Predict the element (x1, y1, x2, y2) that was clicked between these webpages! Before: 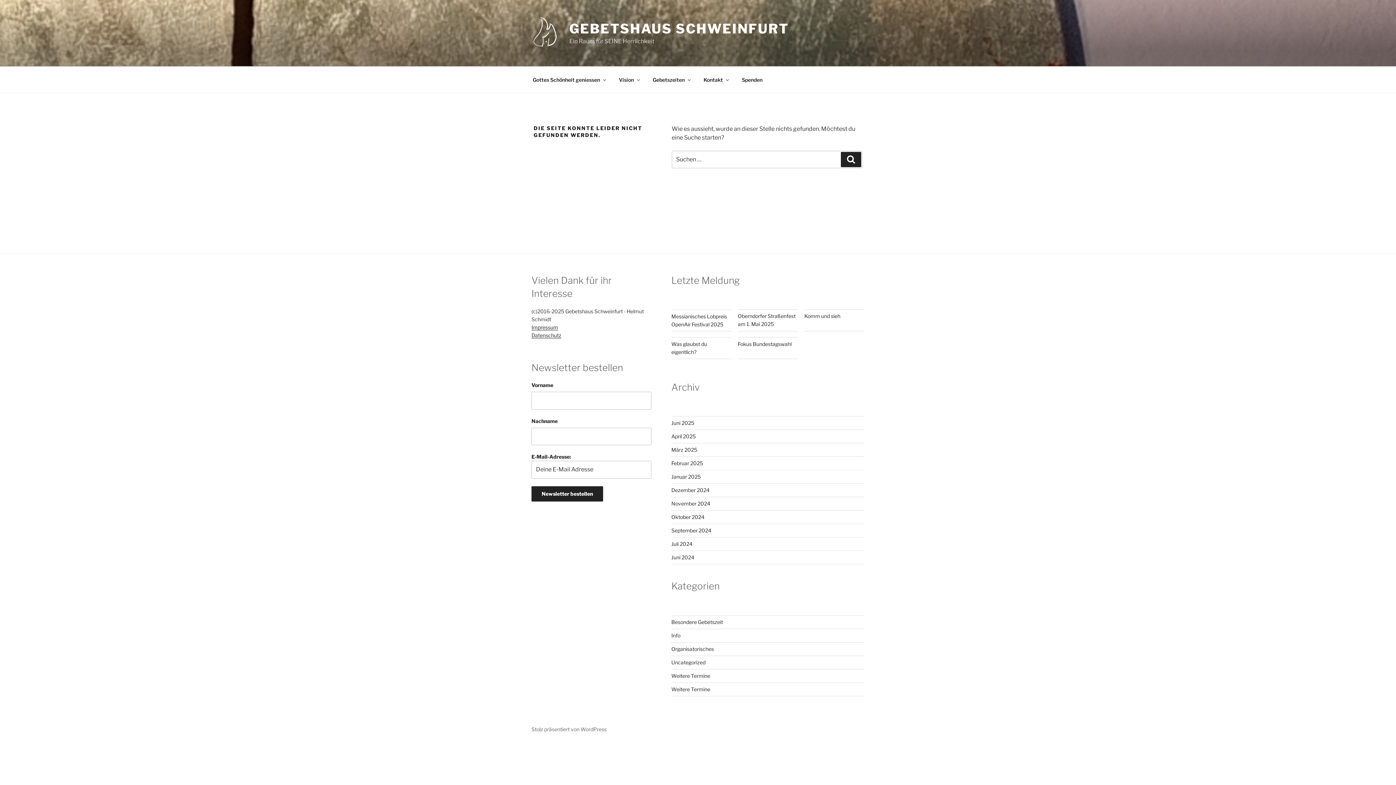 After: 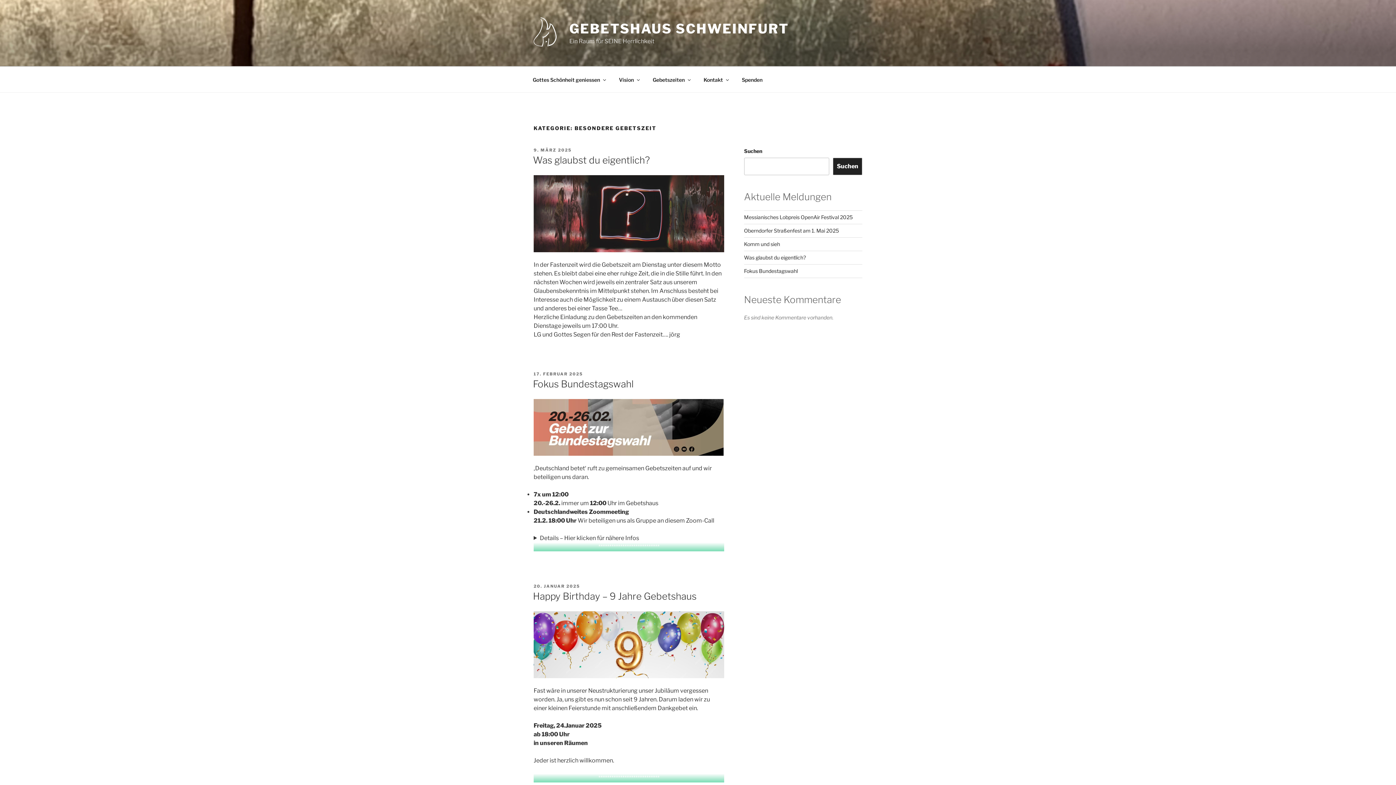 Action: label: Besondere Gebetszeit bbox: (671, 619, 723, 625)